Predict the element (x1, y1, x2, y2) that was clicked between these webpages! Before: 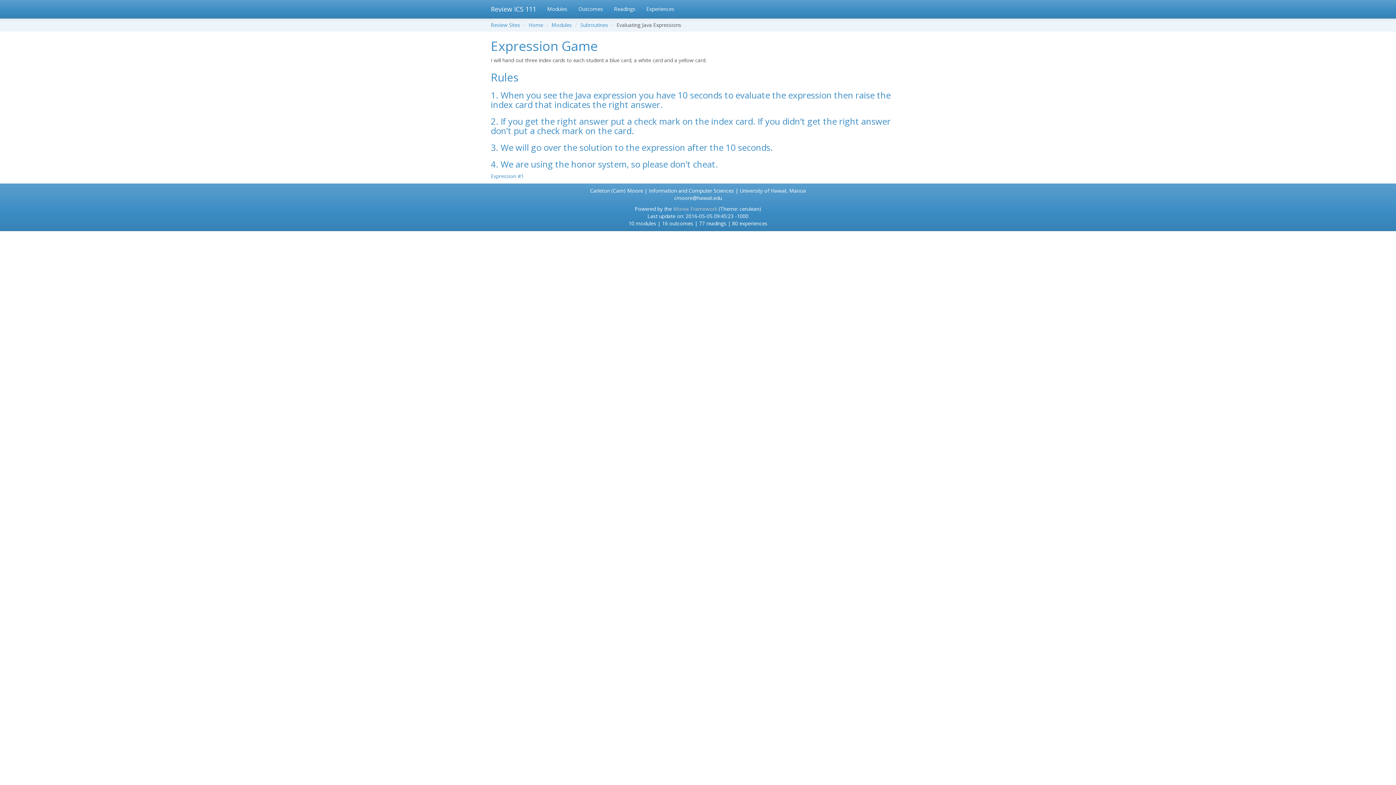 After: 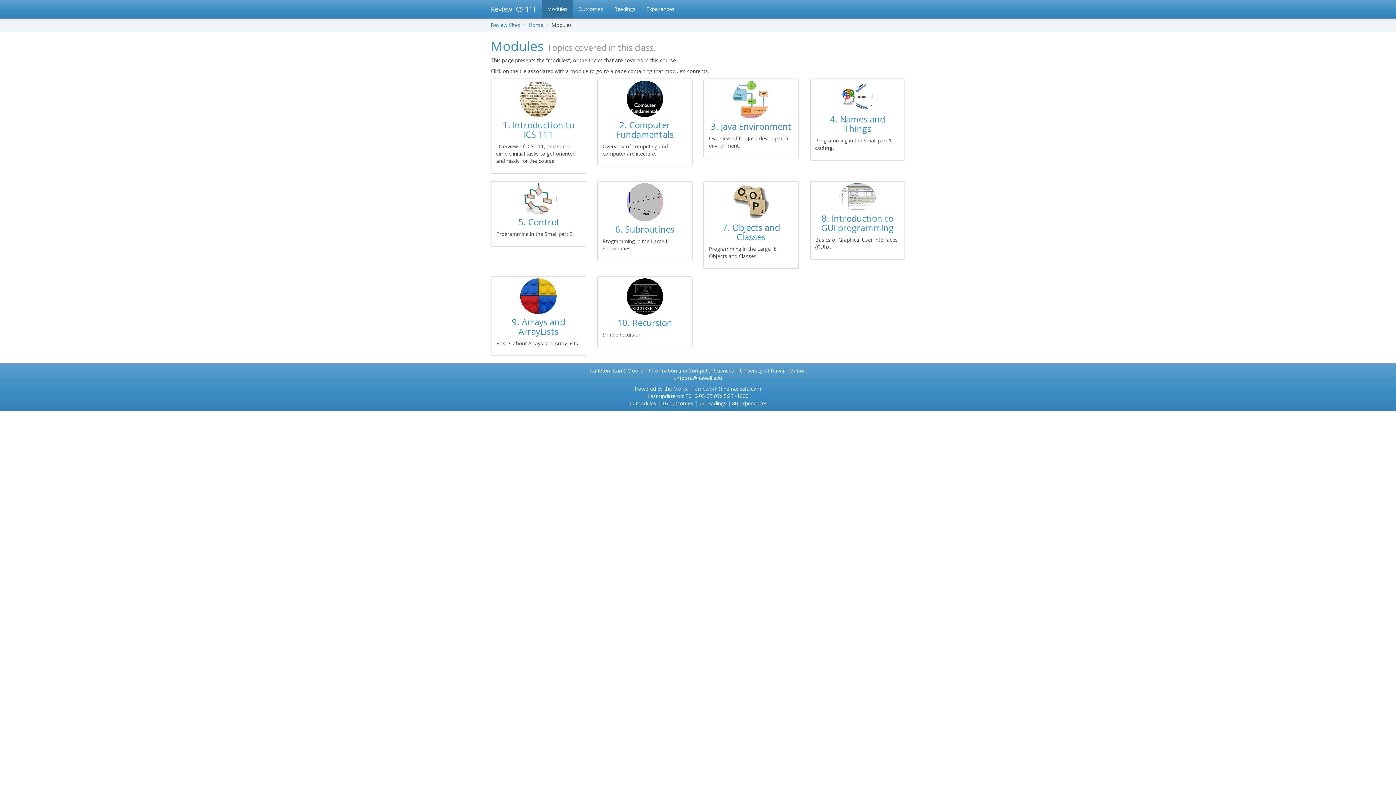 Action: bbox: (541, 0, 573, 18) label: Modules